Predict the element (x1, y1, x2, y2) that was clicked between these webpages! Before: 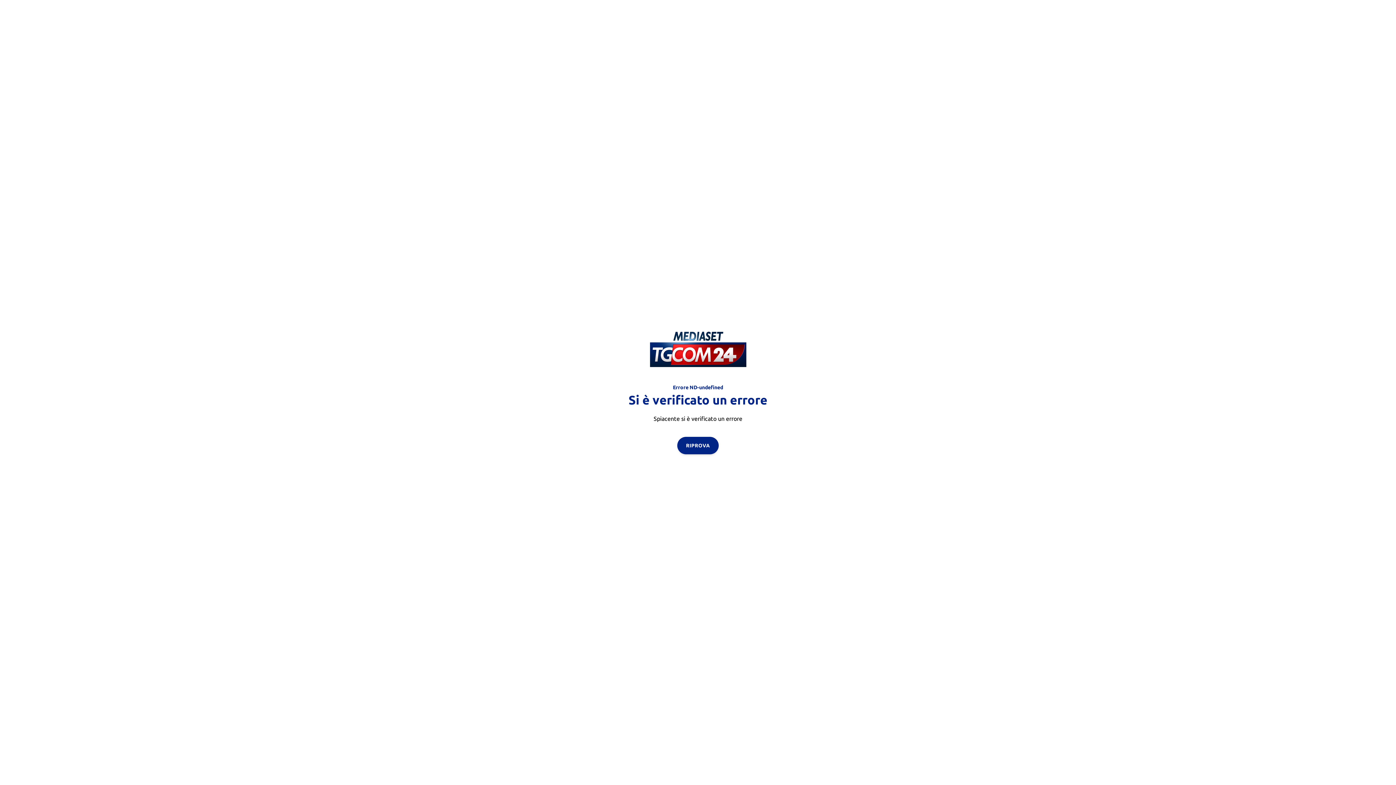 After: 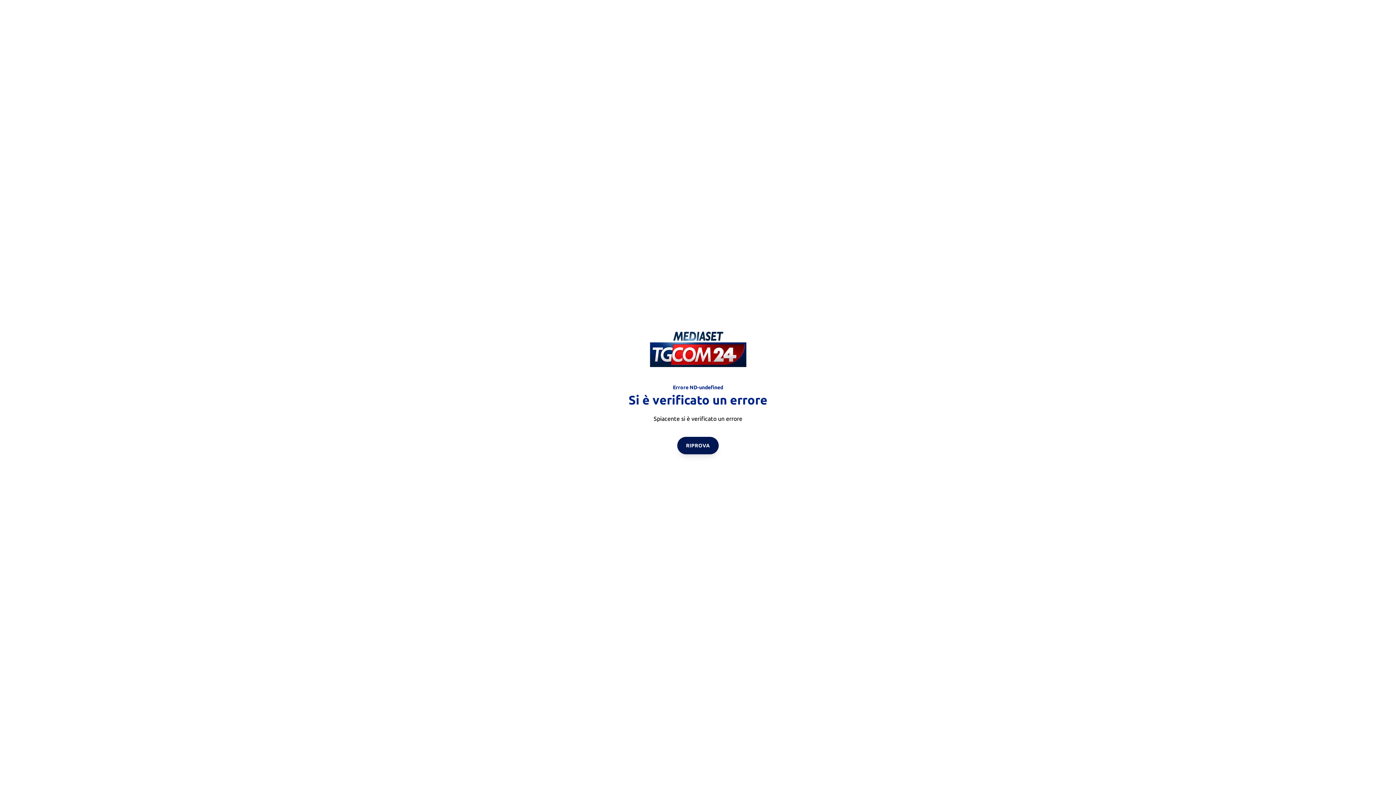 Action: label: RIPROVA bbox: (677, 436, 718, 454)